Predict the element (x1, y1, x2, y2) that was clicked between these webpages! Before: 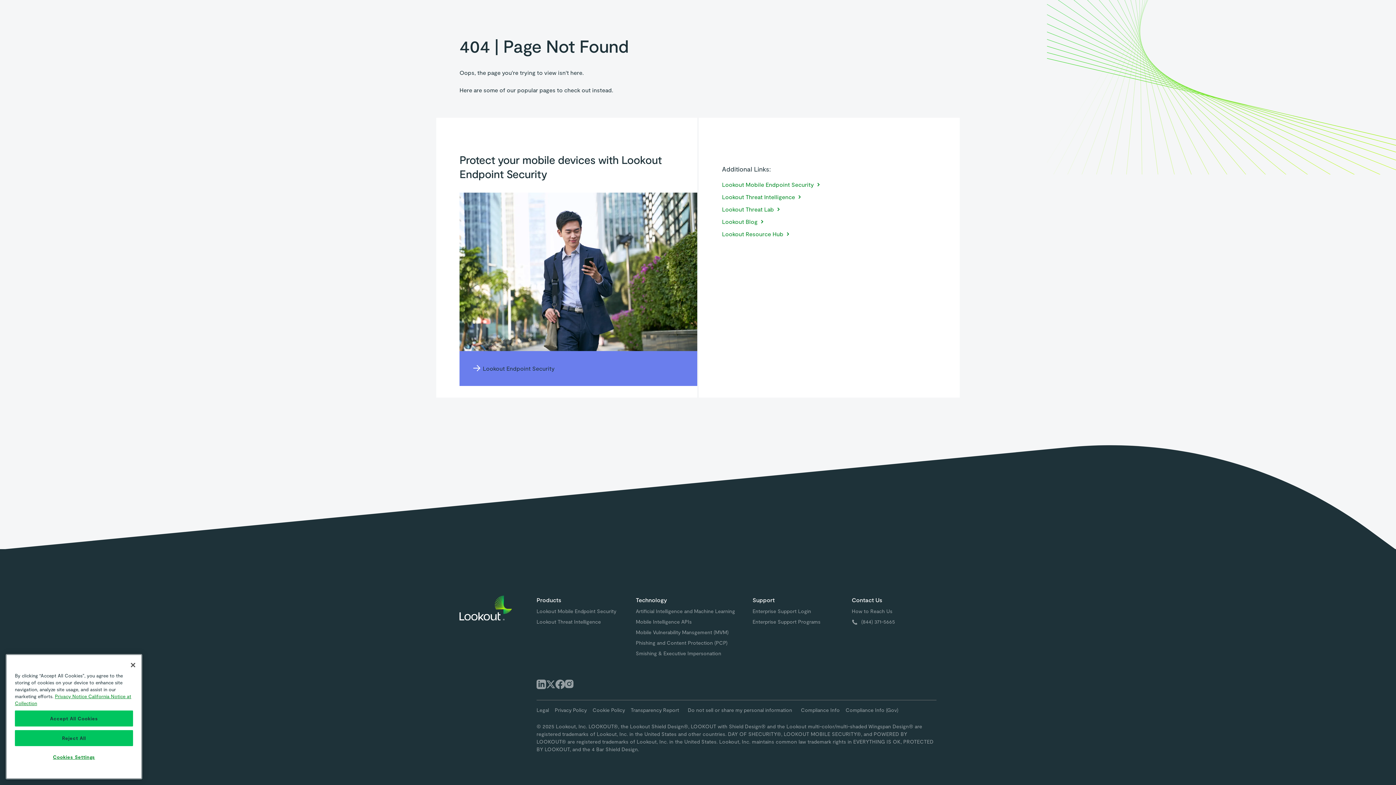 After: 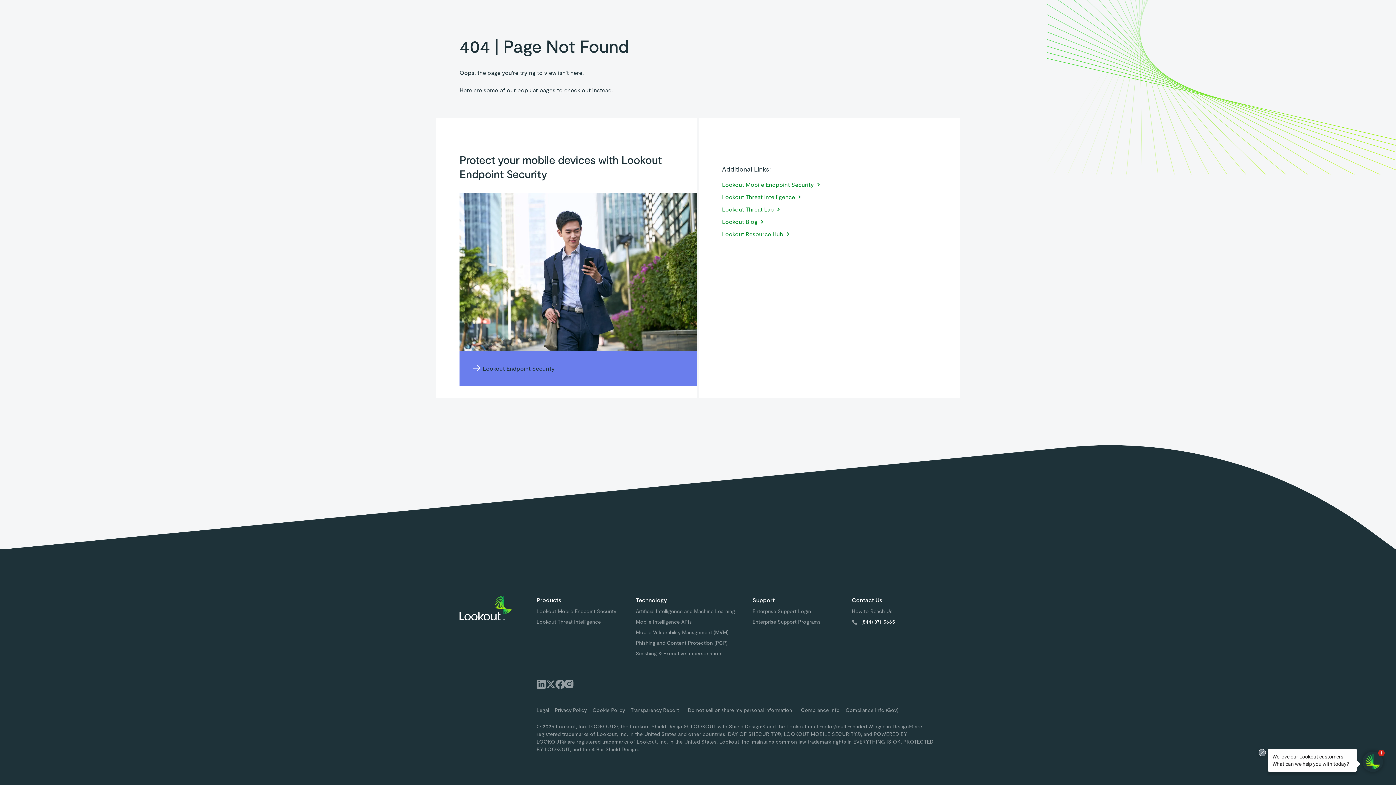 Action: bbox: (852, 618, 895, 627) label: (844) 371-5665